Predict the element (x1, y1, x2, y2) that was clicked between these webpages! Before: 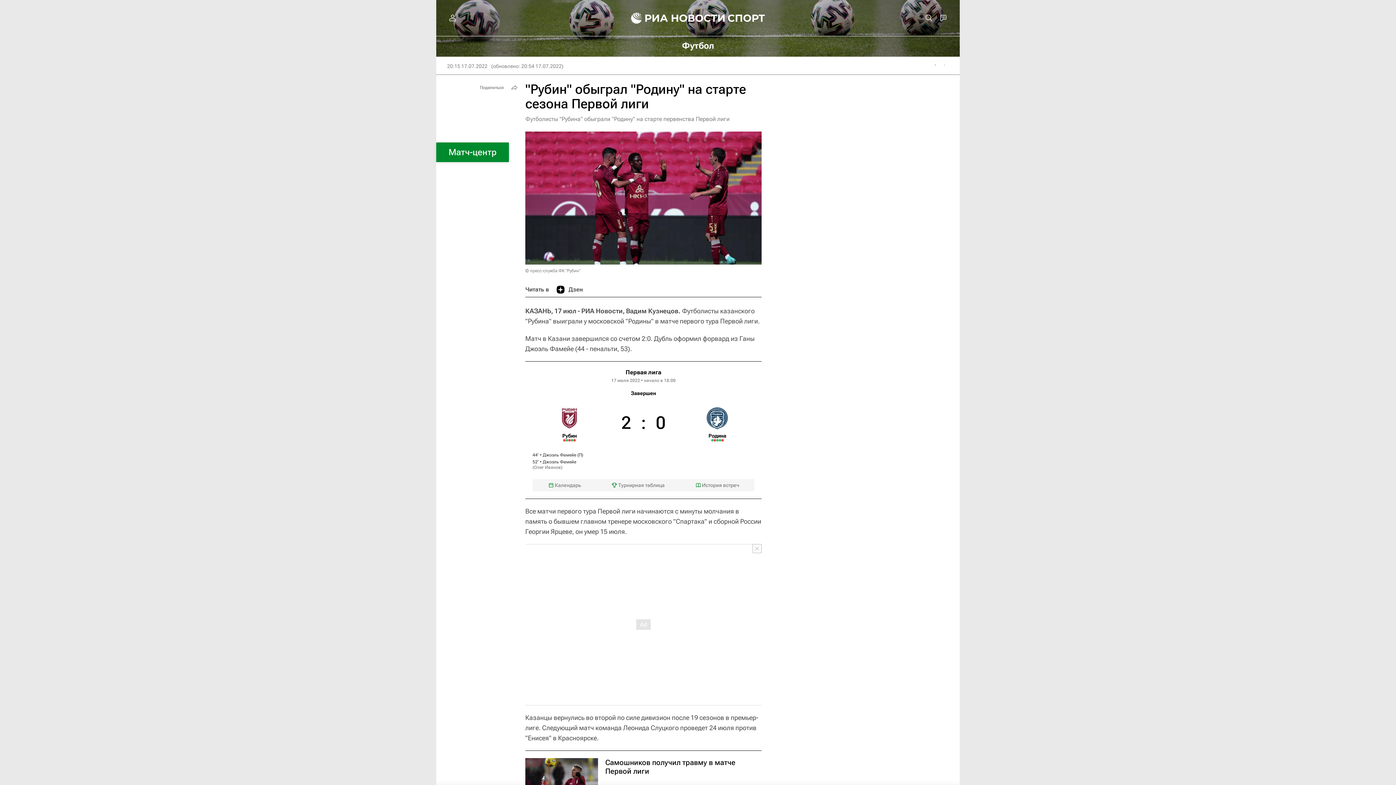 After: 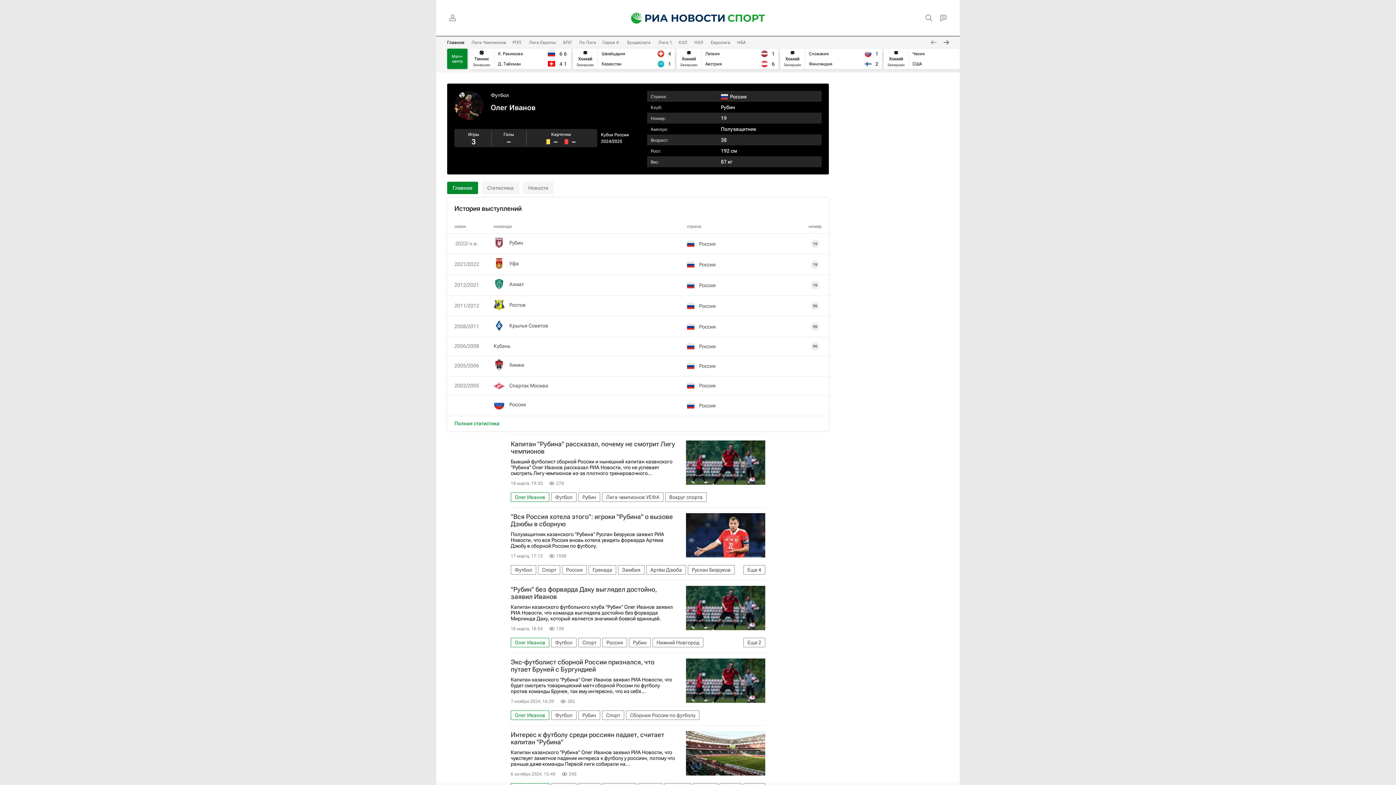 Action: label: Олег Иванов bbox: (534, 465, 561, 470)